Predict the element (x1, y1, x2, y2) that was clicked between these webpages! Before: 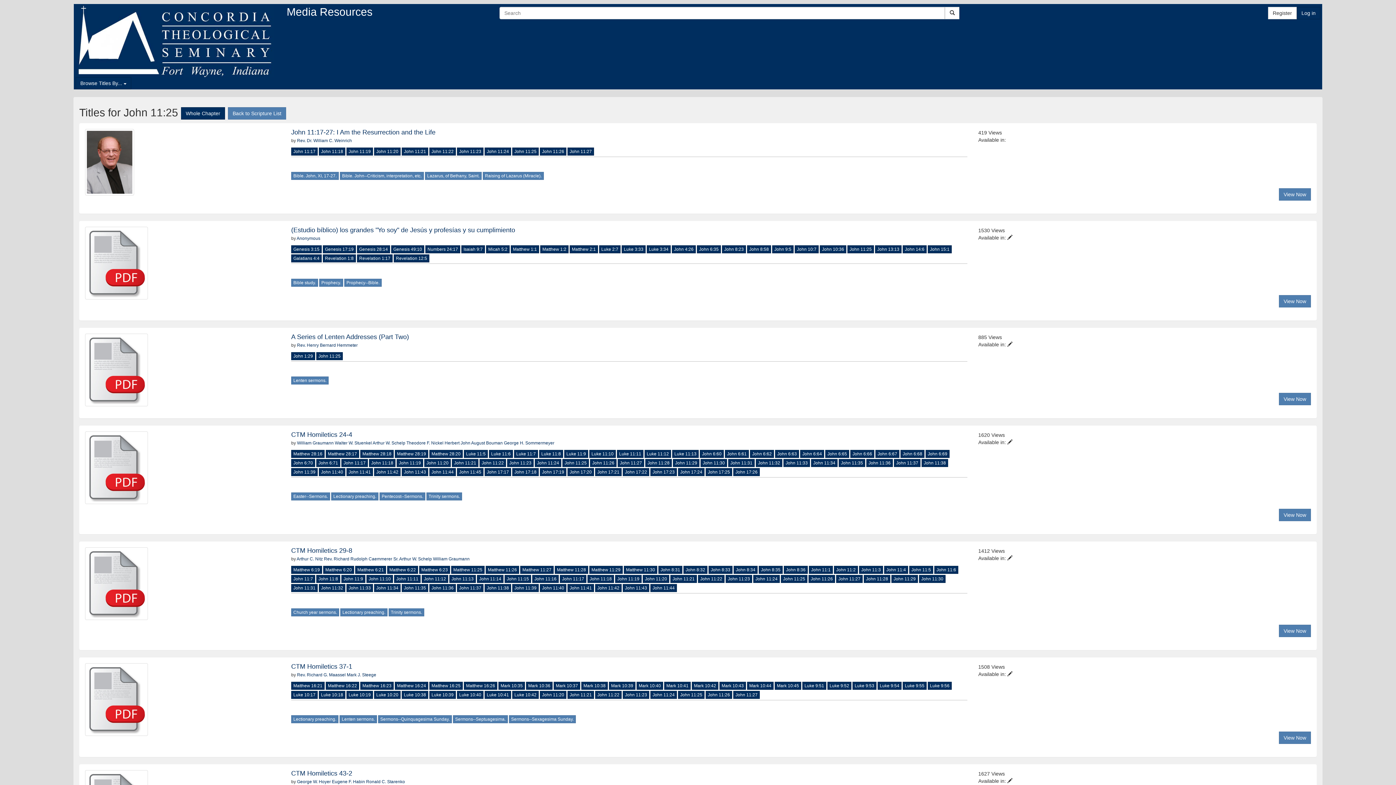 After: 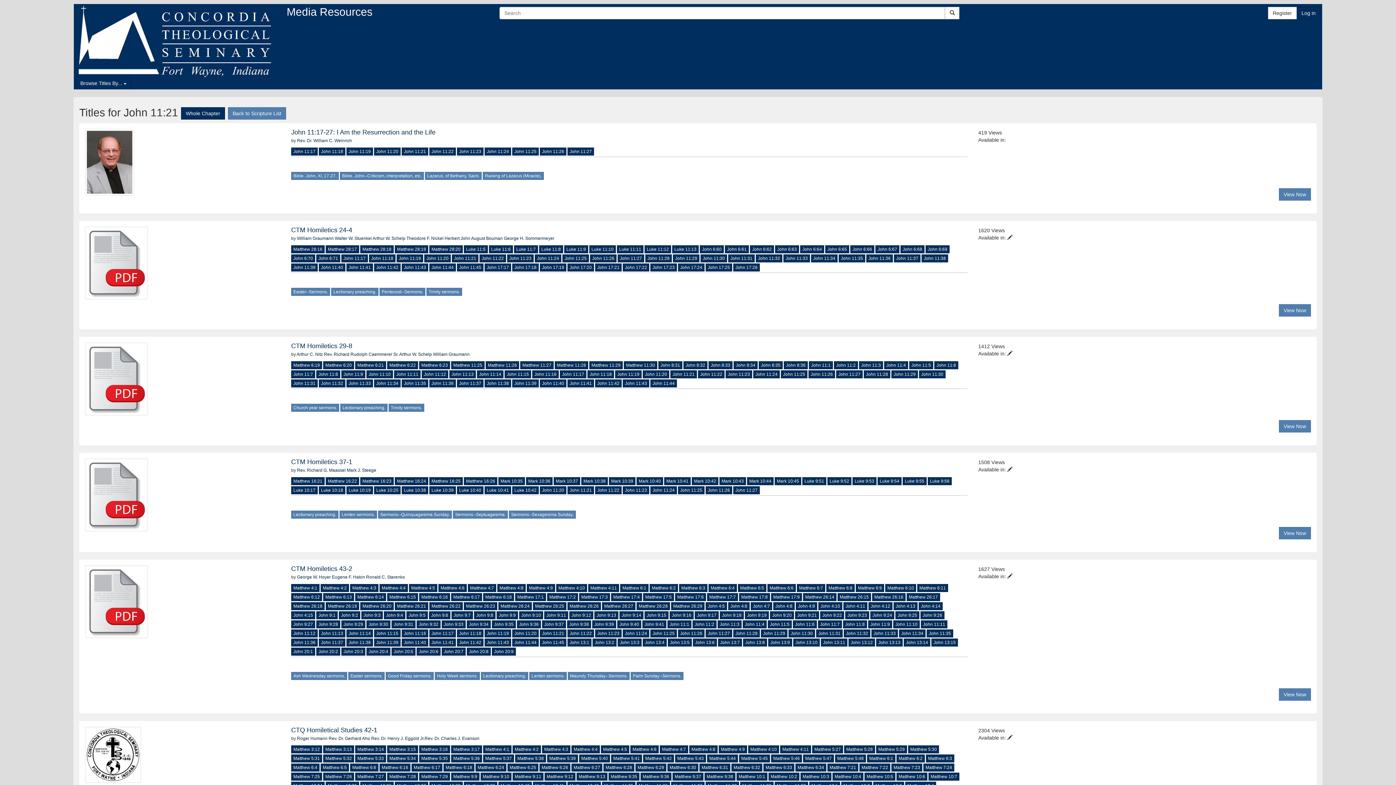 Action: label: John 11:21 bbox: (401, 147, 428, 155)